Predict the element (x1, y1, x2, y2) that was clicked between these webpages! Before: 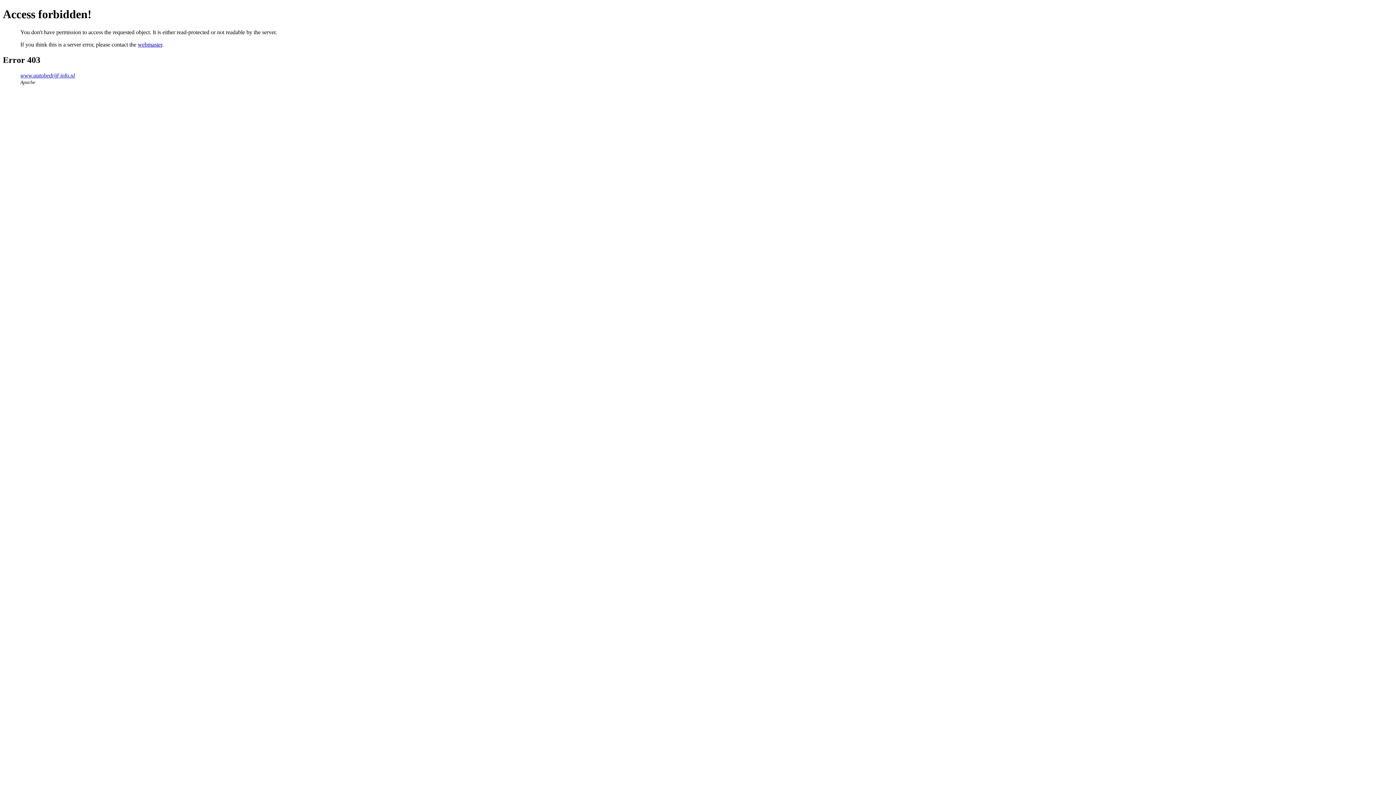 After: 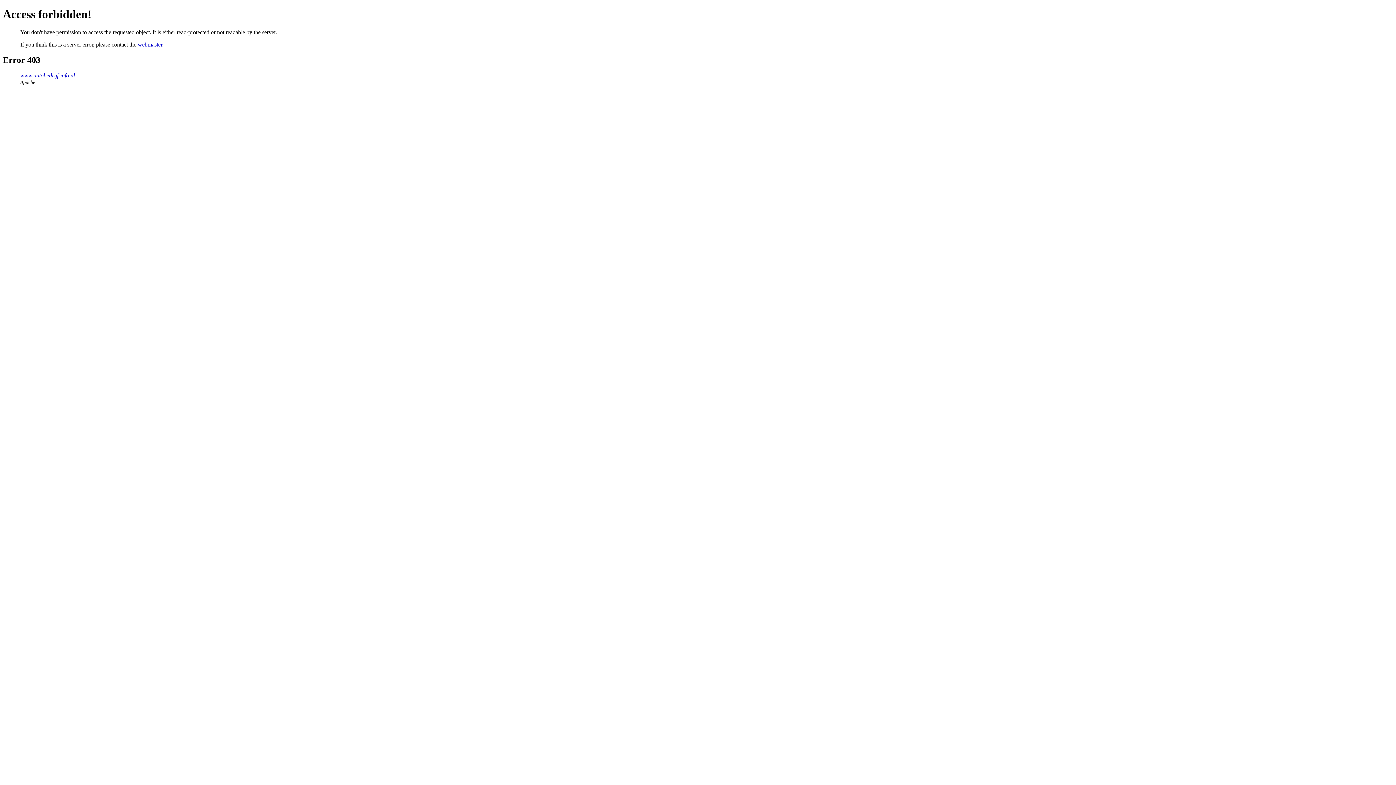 Action: label: webmaster bbox: (137, 41, 162, 47)